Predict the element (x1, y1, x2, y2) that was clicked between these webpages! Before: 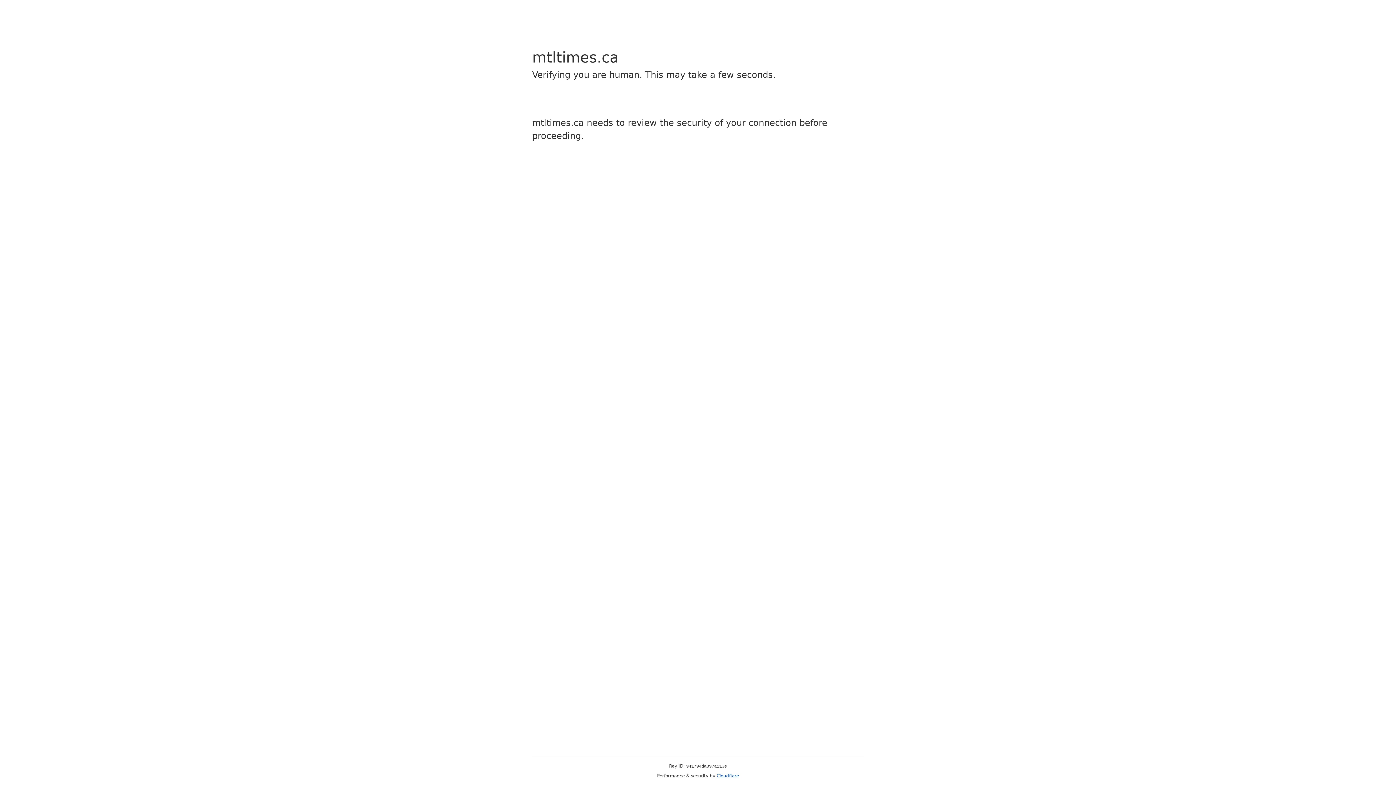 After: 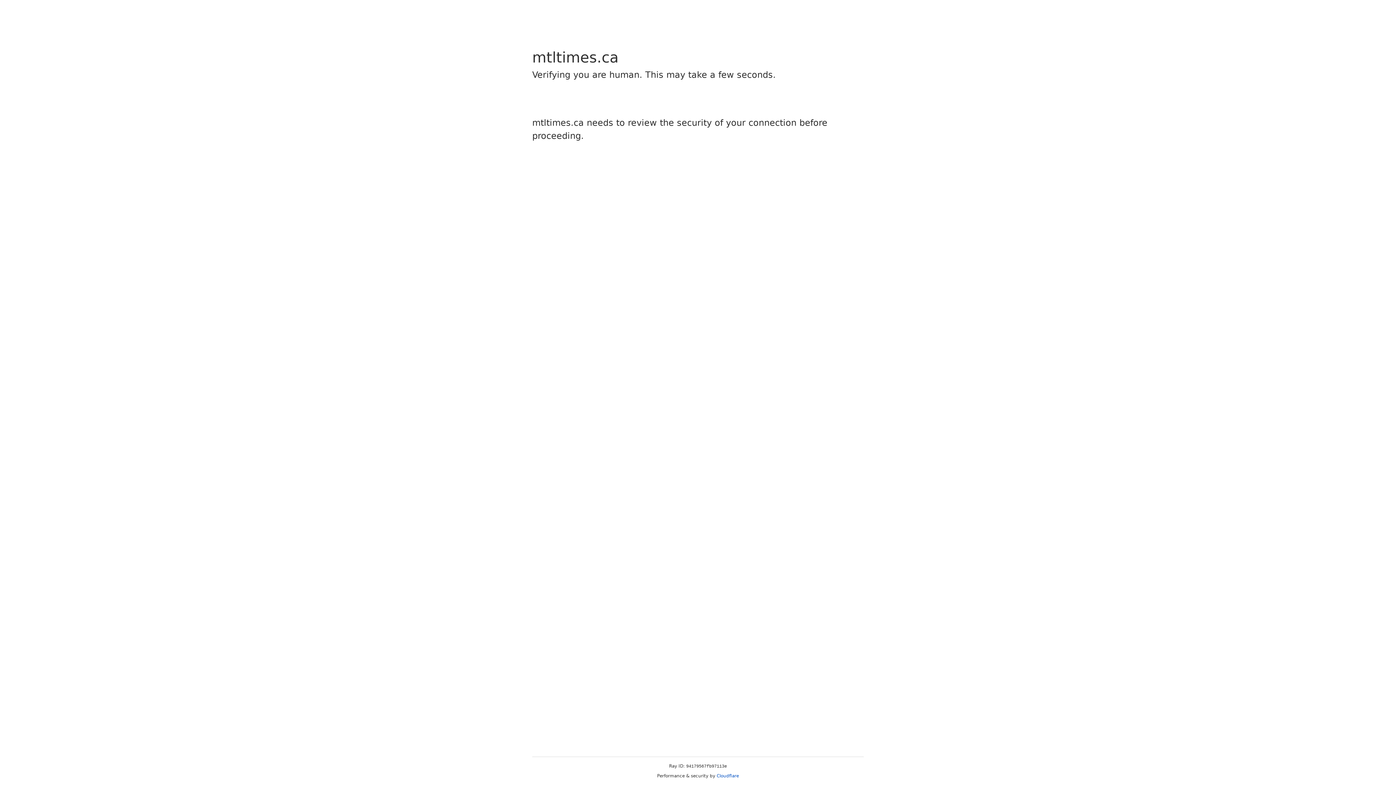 Action: bbox: (716, 773, 739, 778) label: Cloudflare